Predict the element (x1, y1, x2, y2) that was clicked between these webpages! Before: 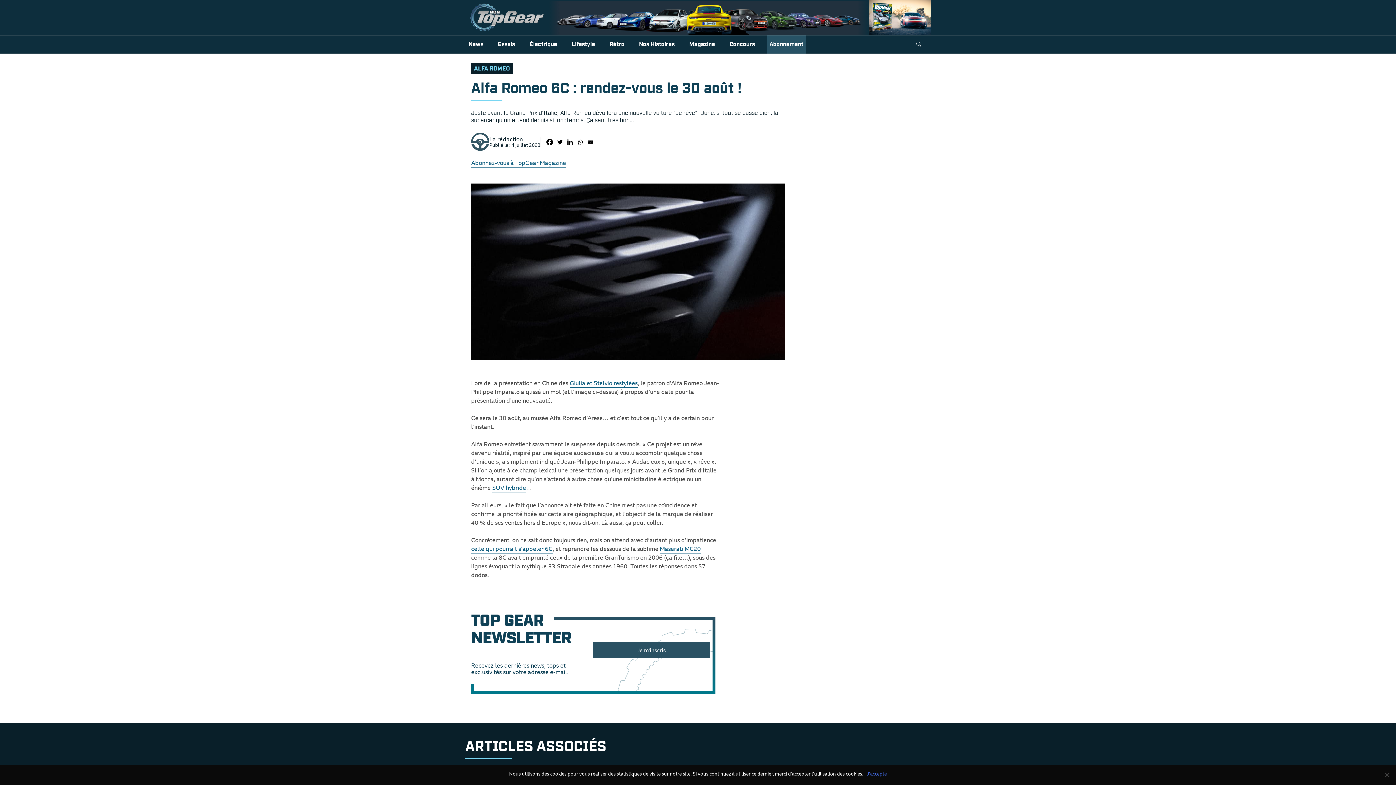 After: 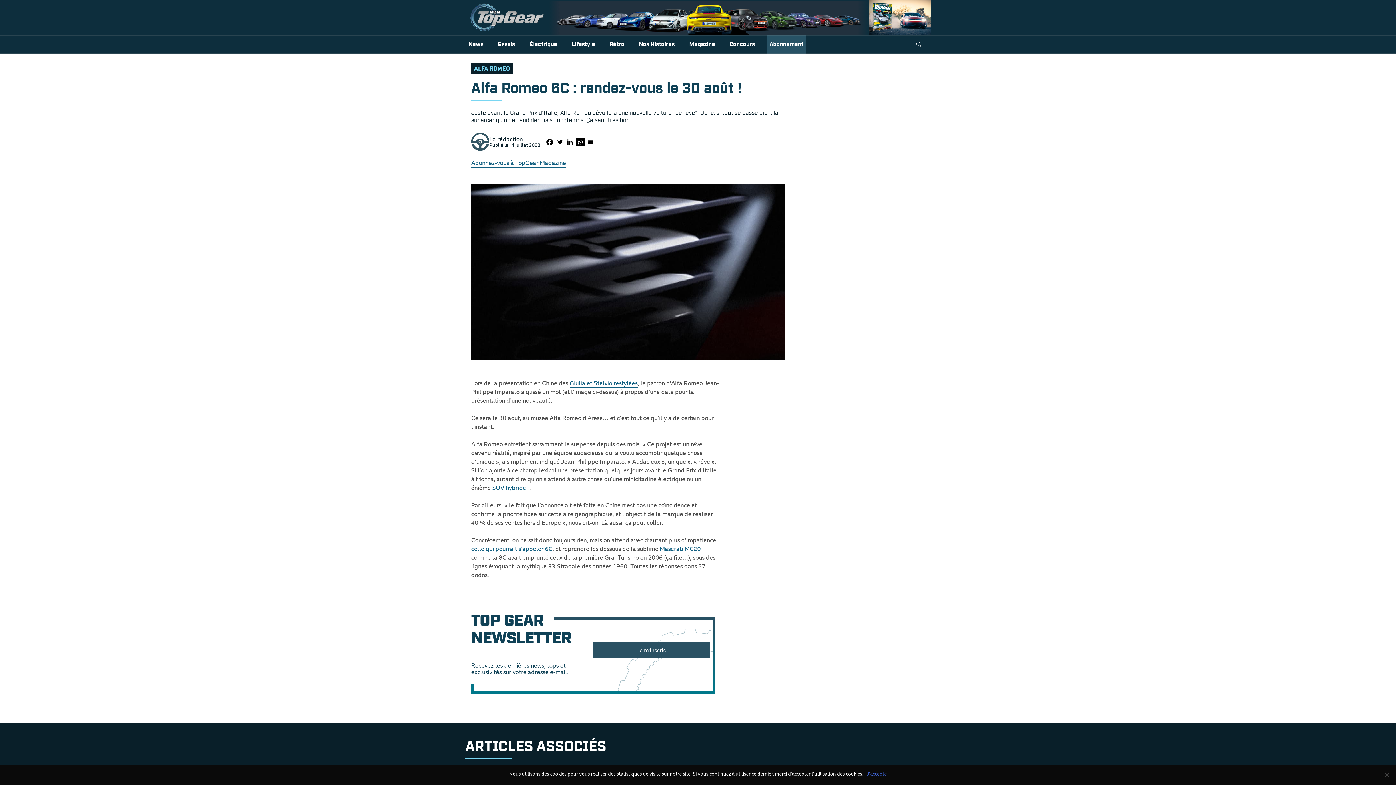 Action: label: Whatsapp bbox: (576, 137, 584, 146)